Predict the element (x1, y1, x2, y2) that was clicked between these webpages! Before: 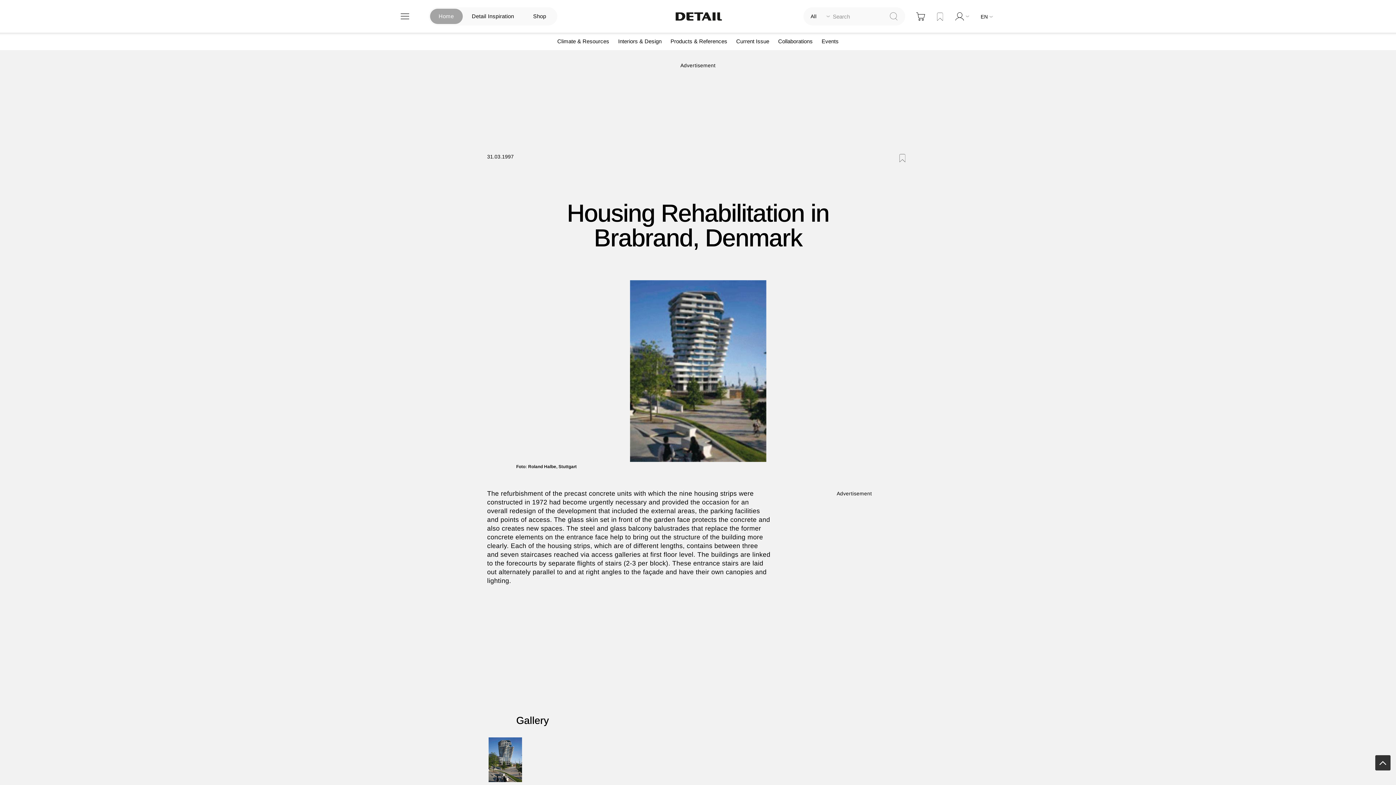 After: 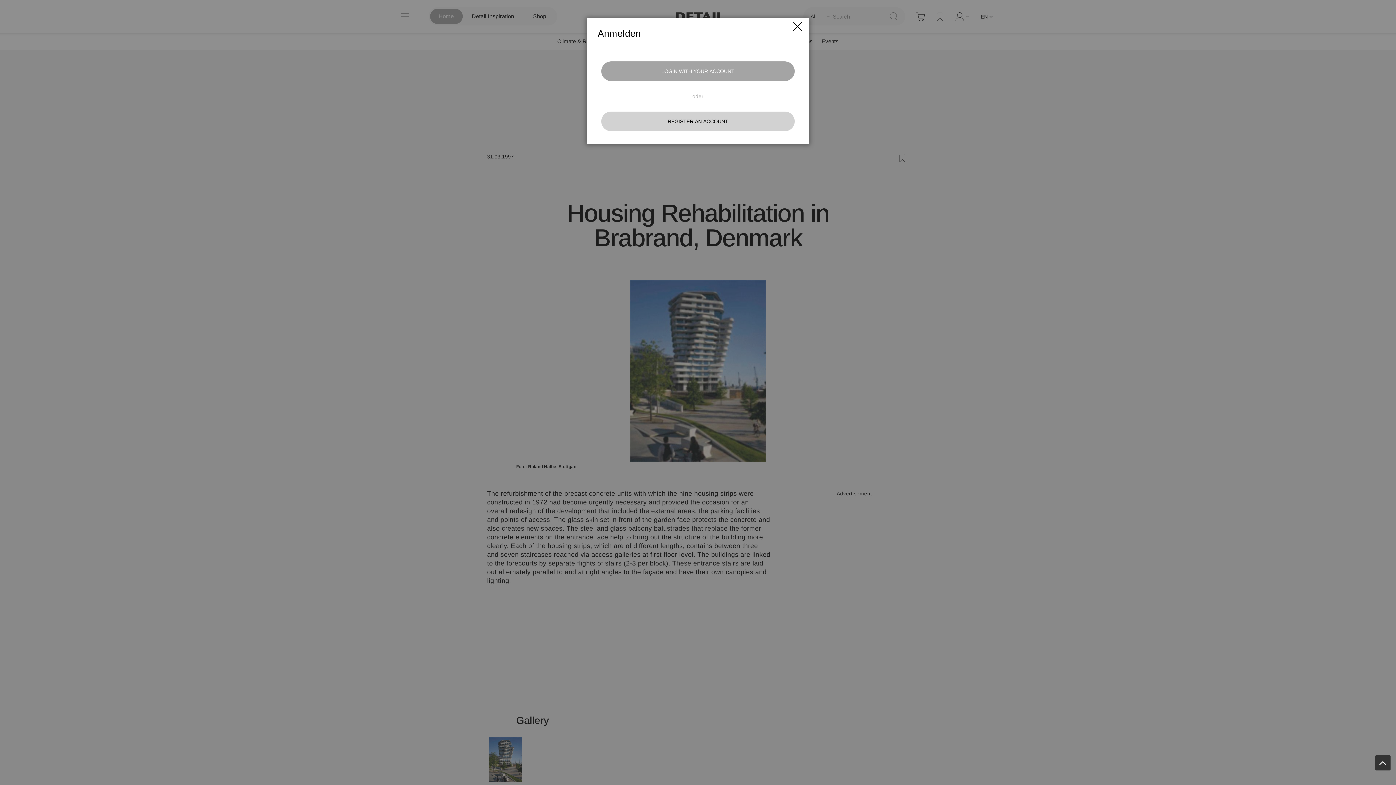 Action: label: ADD TO BOOKMARK bbox: (896, 152, 909, 163)